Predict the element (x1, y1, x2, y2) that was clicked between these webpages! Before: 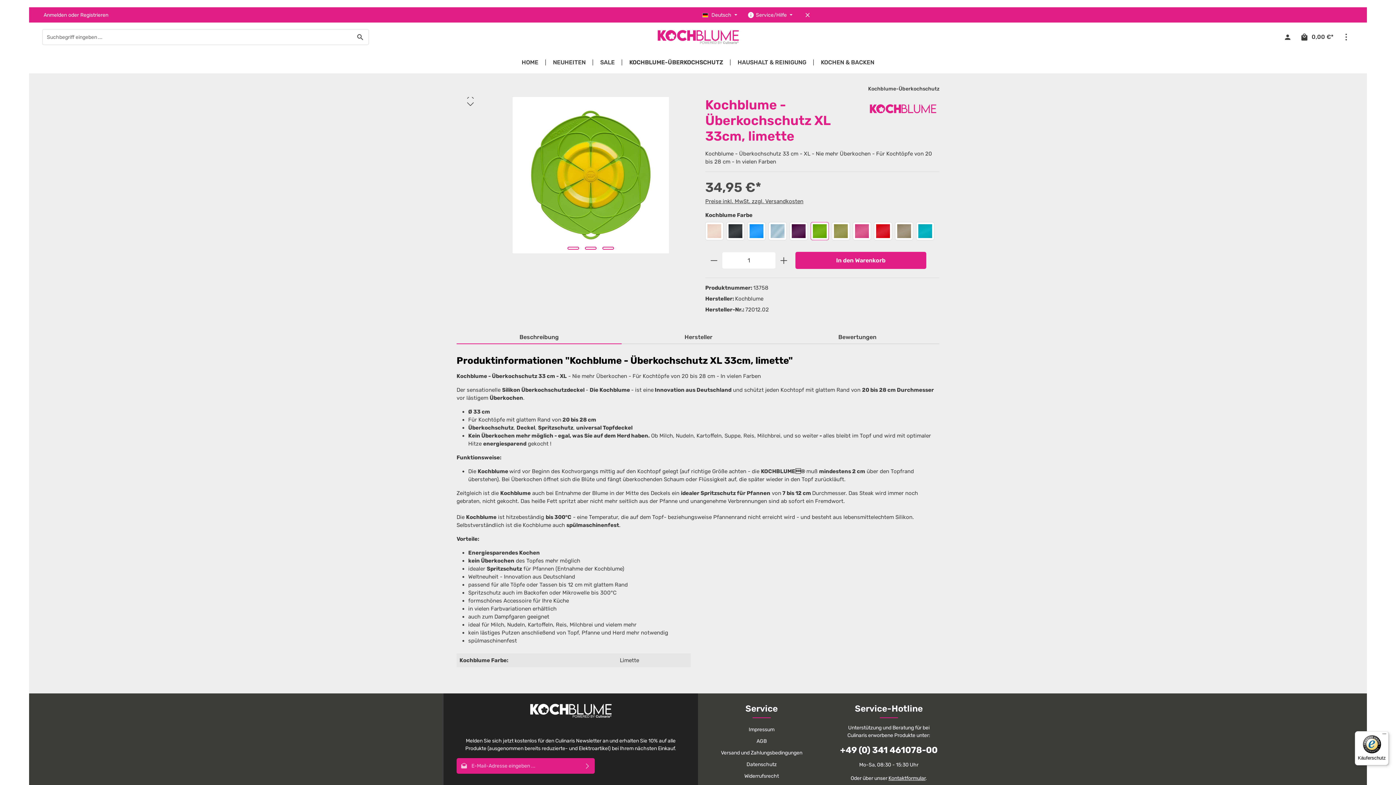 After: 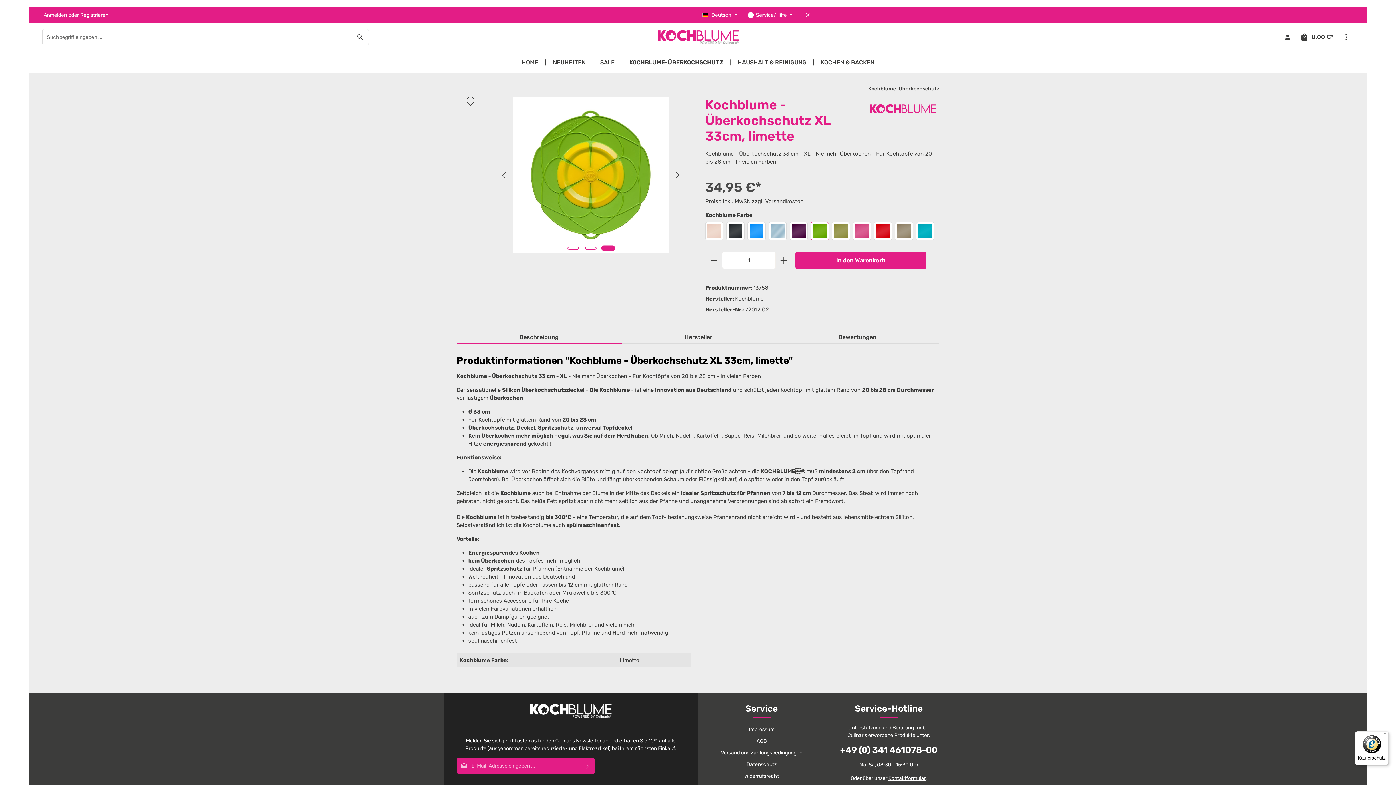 Action: label: Zeige Bild 3 von 3 bbox: (602, 246, 614, 249)